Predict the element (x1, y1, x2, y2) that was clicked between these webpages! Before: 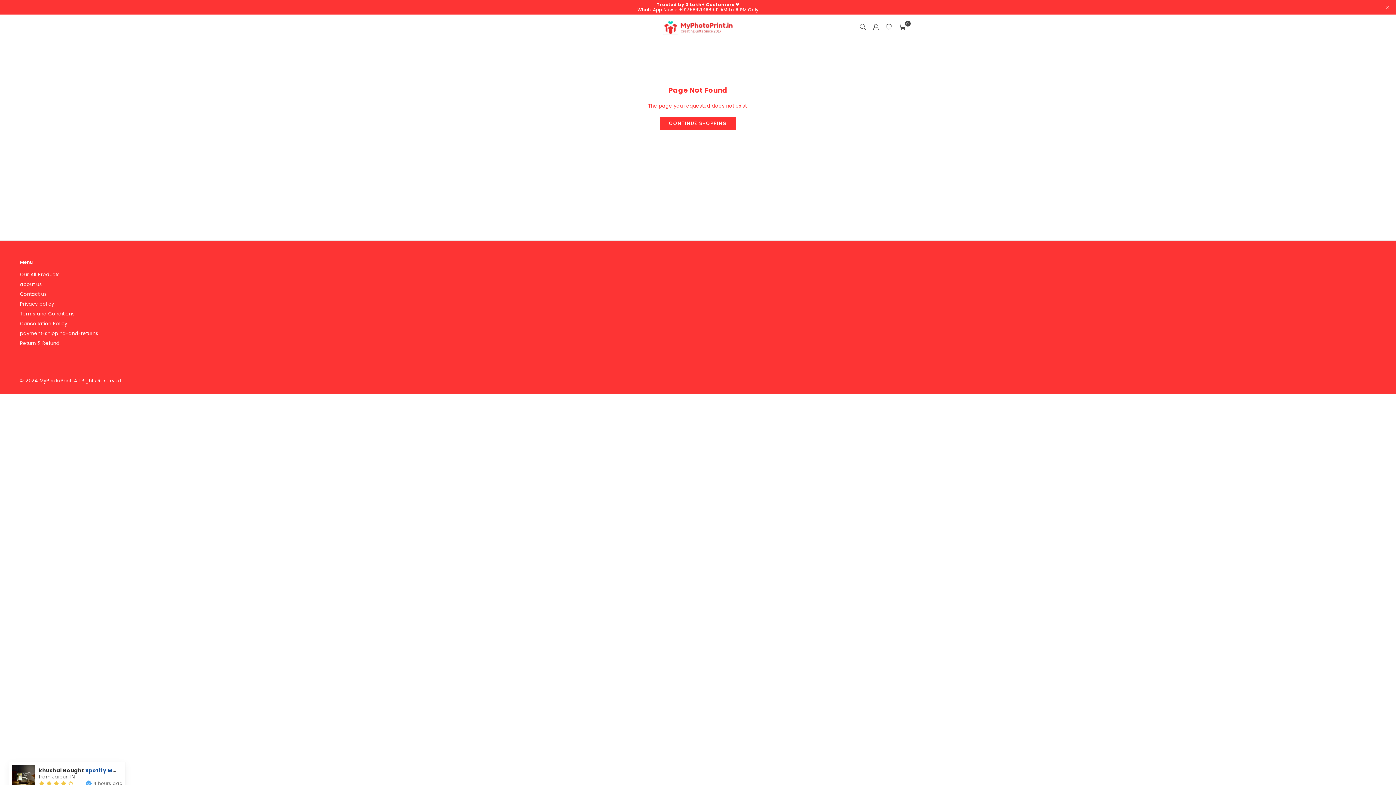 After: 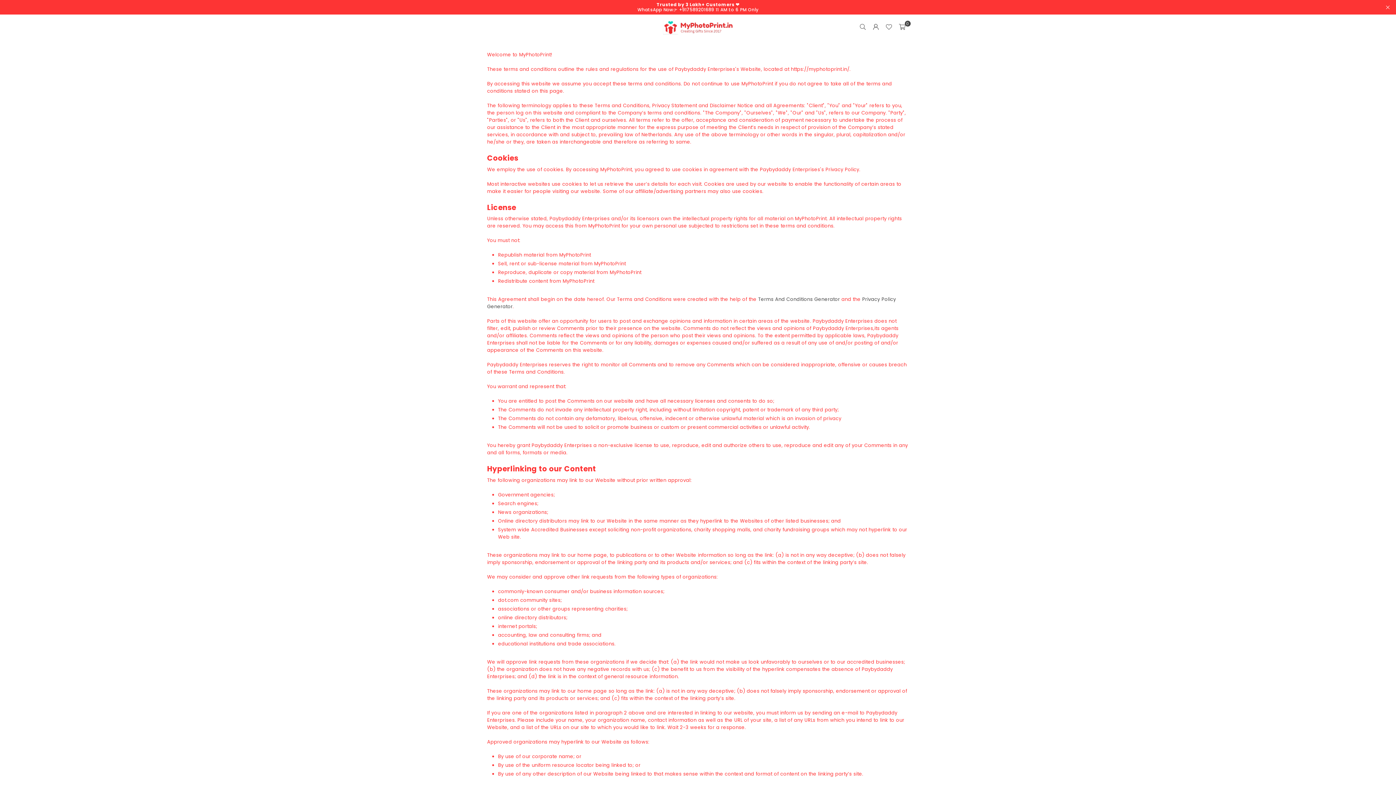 Action: bbox: (20, 310, 74, 317) label: Terms and Conditions